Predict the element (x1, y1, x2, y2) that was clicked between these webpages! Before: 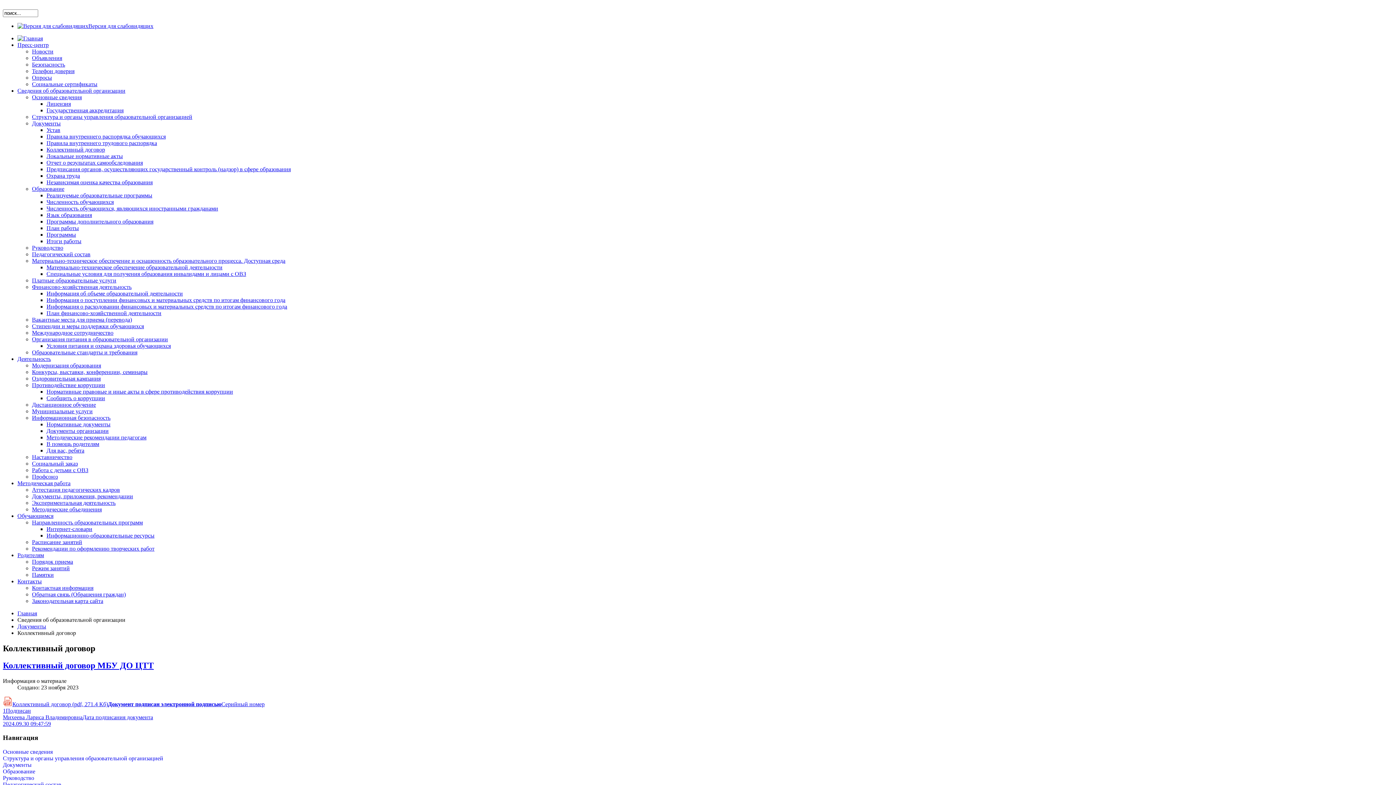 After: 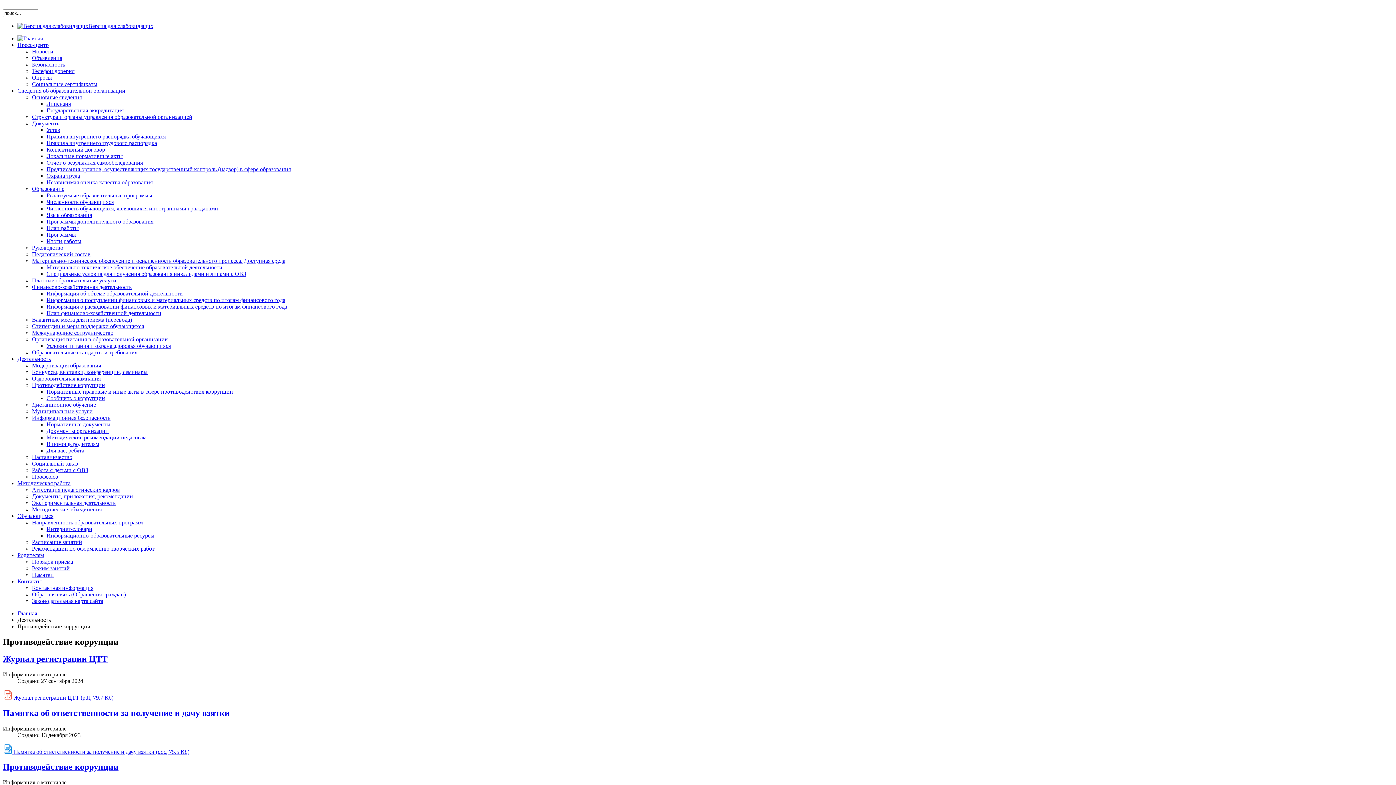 Action: bbox: (32, 382, 105, 388) label: Противодействие коррупции